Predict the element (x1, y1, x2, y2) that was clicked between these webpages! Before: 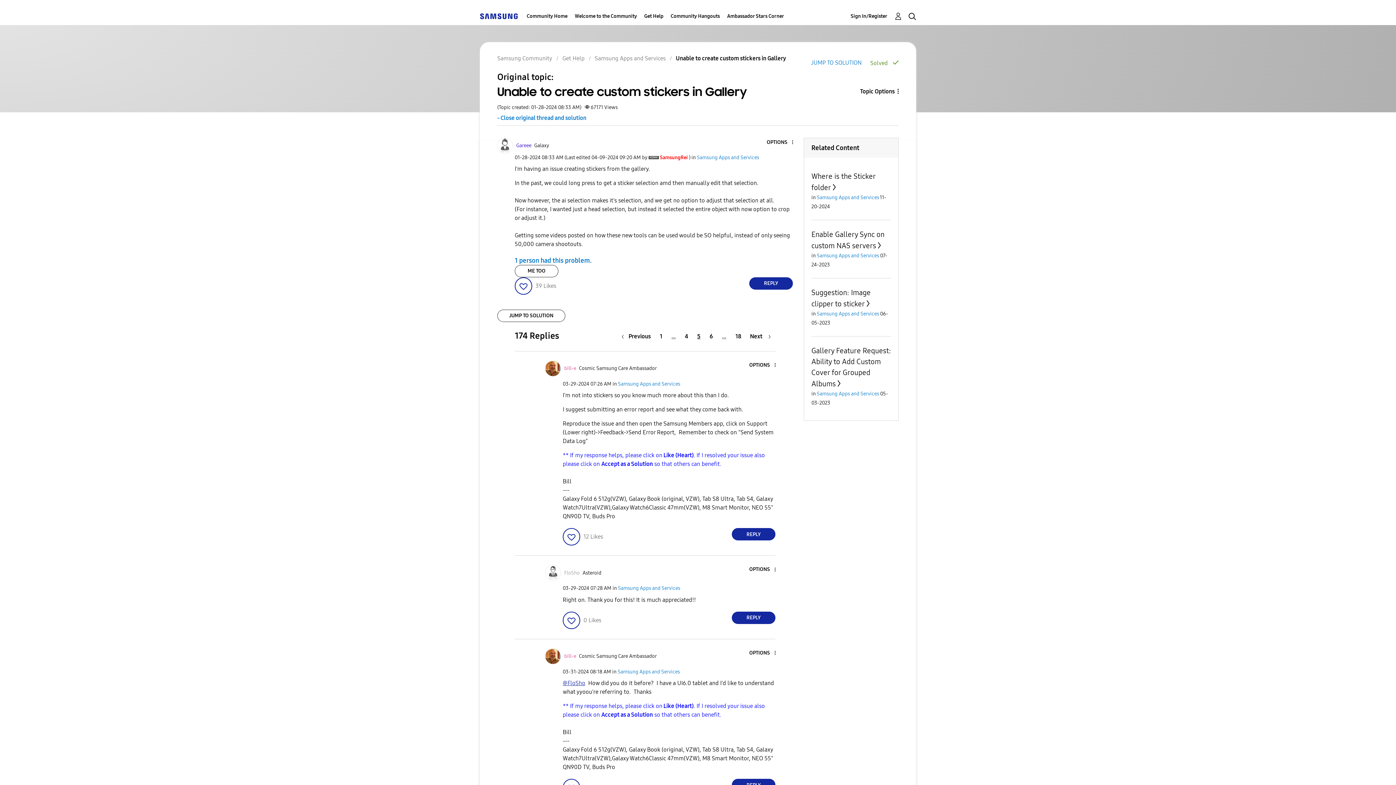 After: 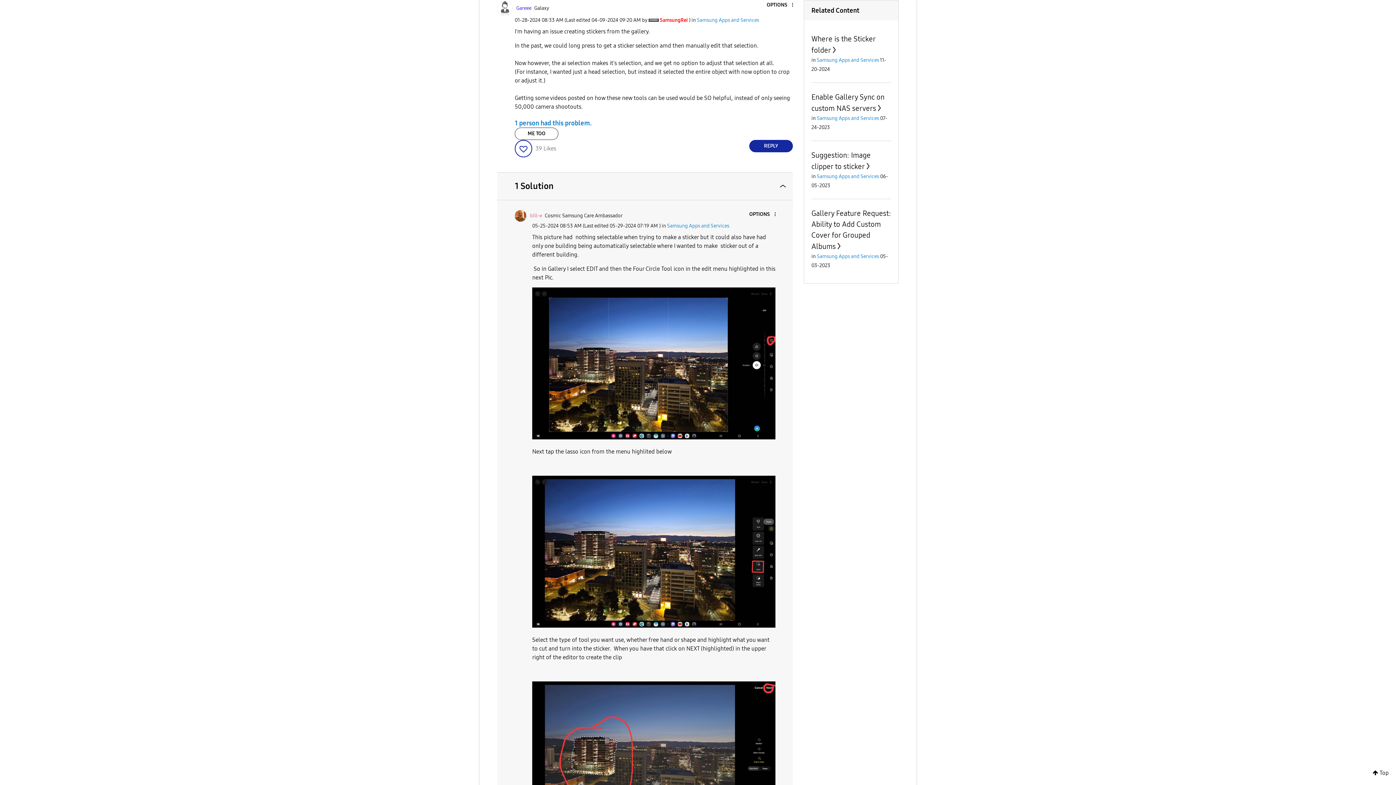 Action: bbox: (497, 309, 565, 322) label: JUMP TO SOLUTION